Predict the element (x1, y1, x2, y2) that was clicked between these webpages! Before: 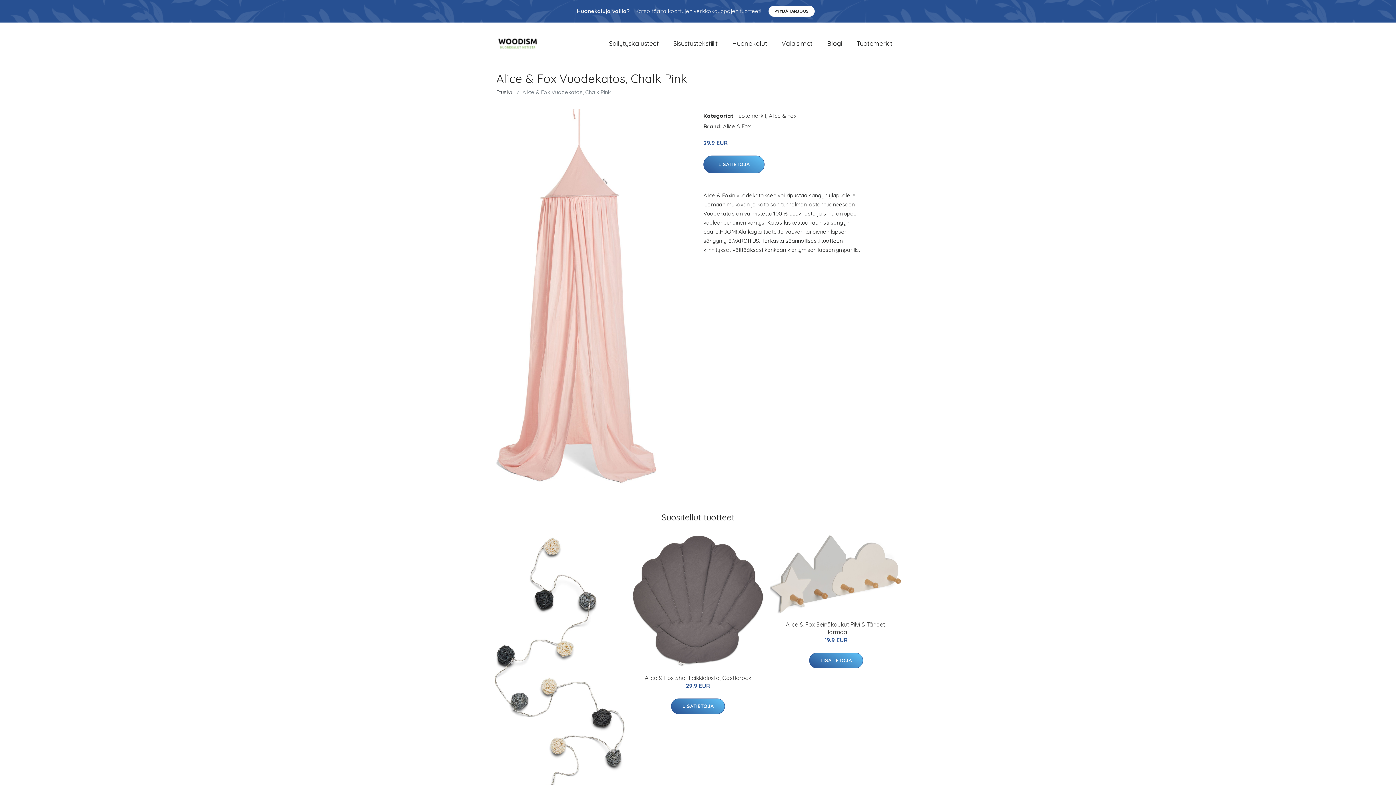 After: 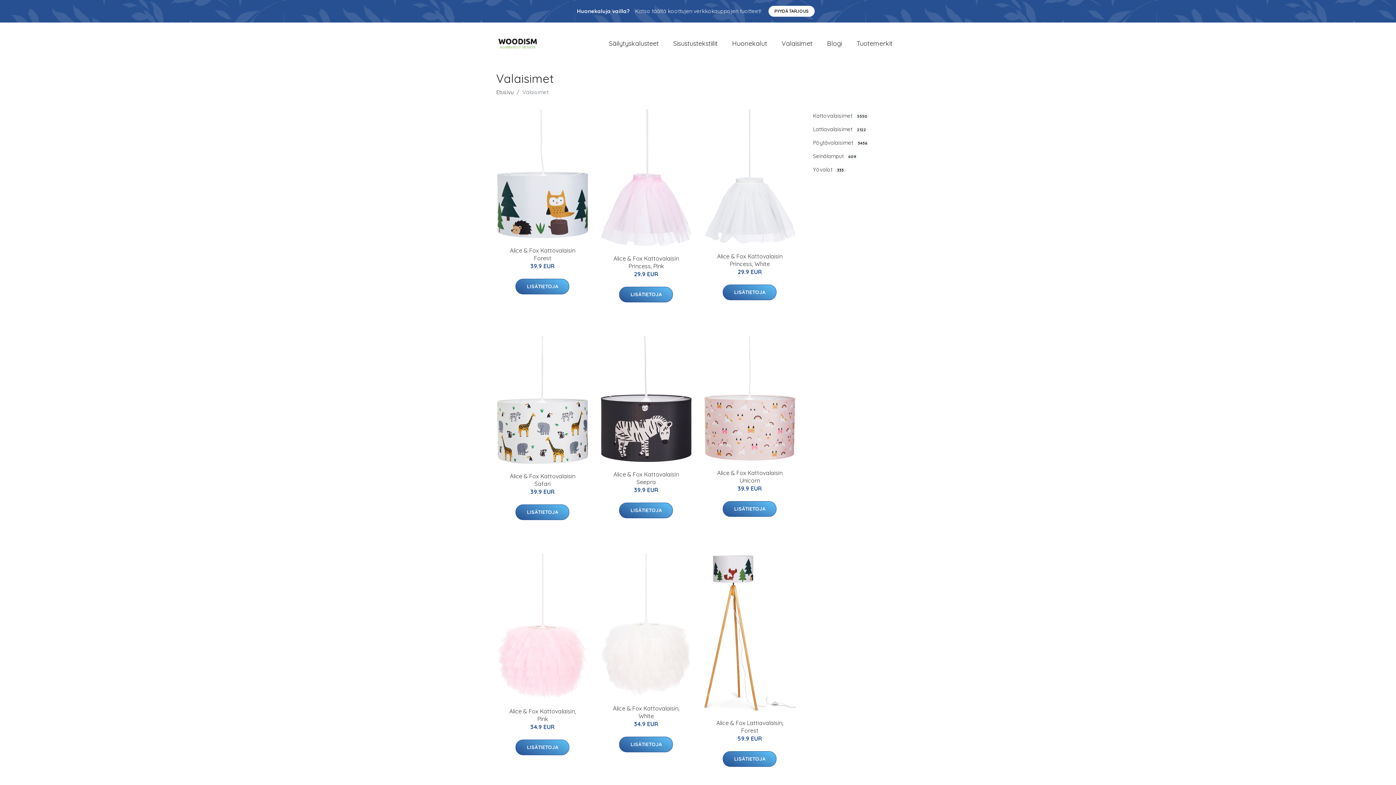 Action: label: Valaisimet bbox: (774, 31, 820, 55)